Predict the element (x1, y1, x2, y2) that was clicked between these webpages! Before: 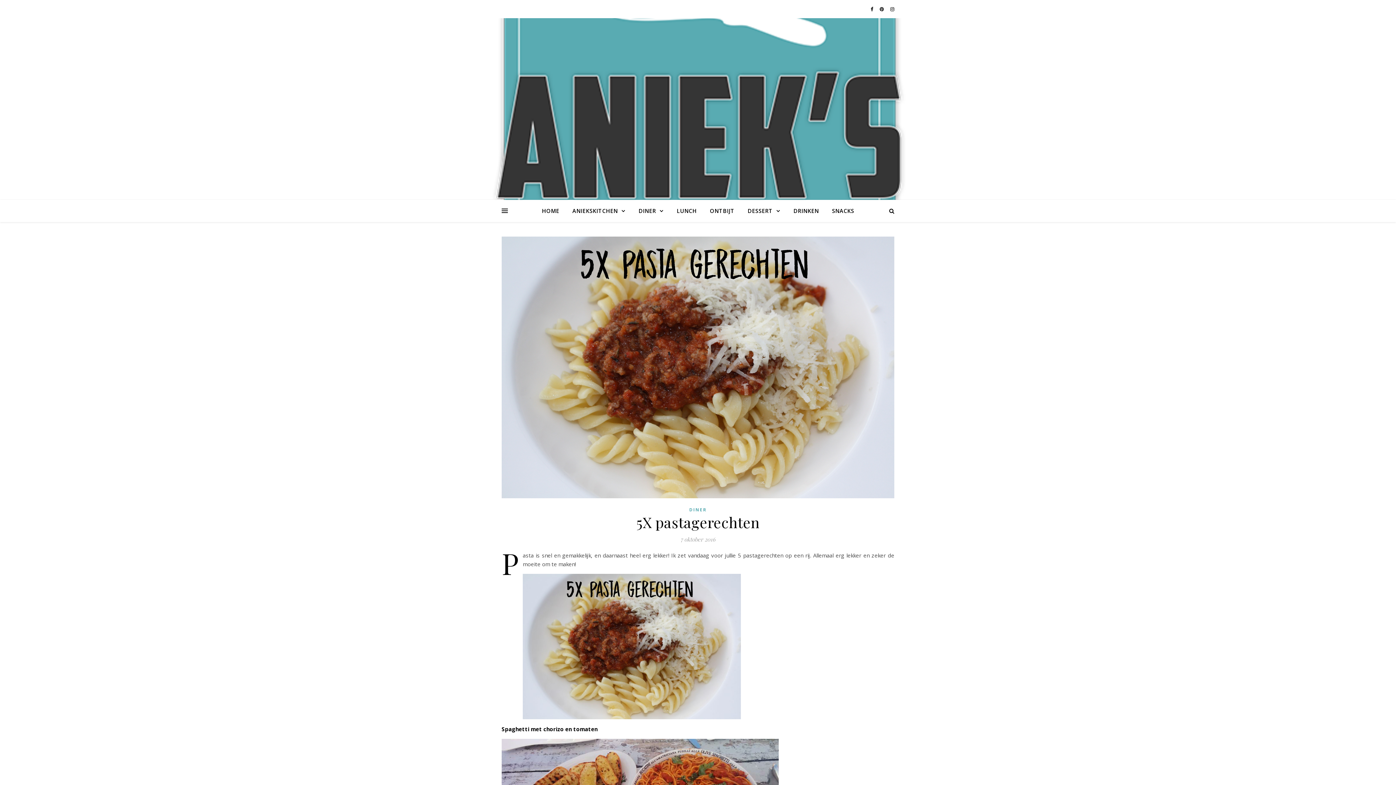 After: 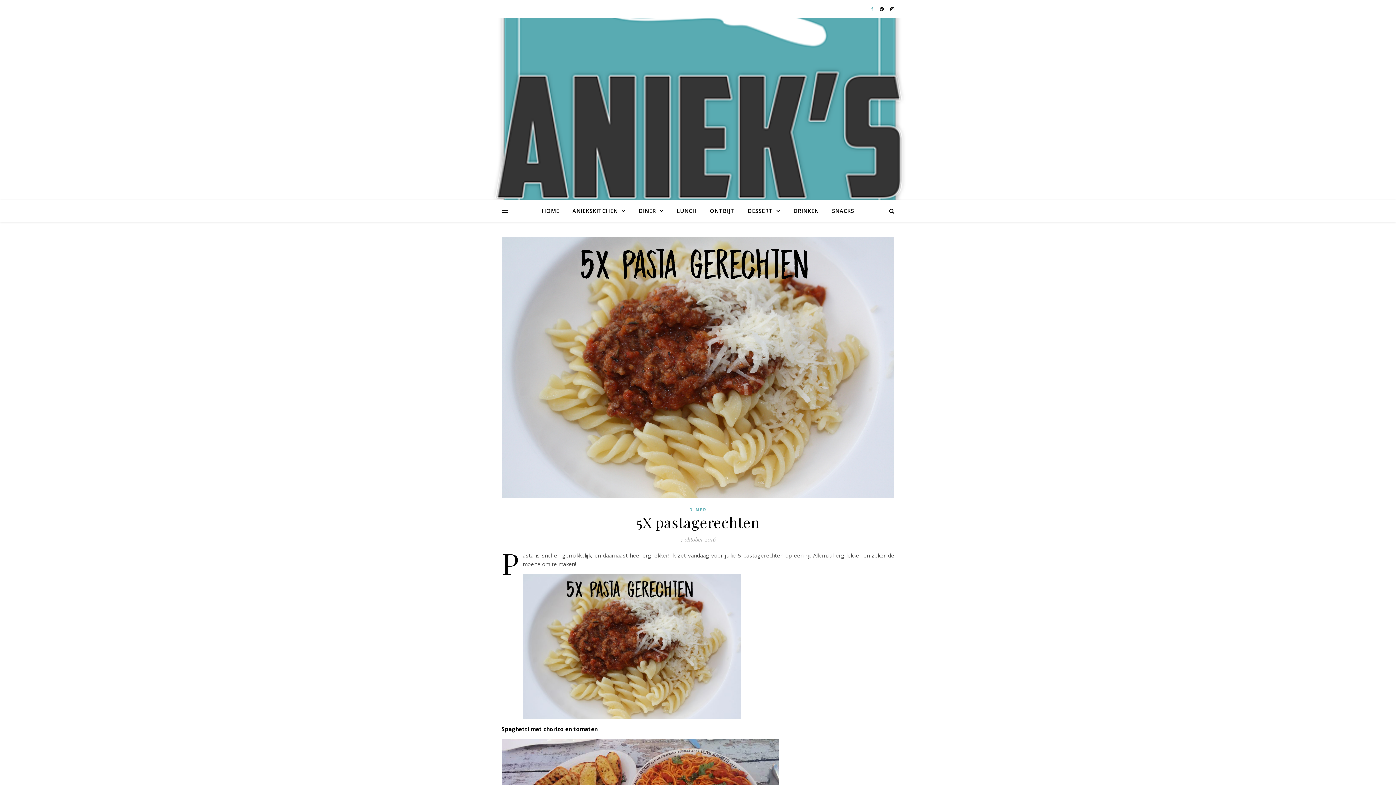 Action: label:   bbox: (870, 5, 874, 12)